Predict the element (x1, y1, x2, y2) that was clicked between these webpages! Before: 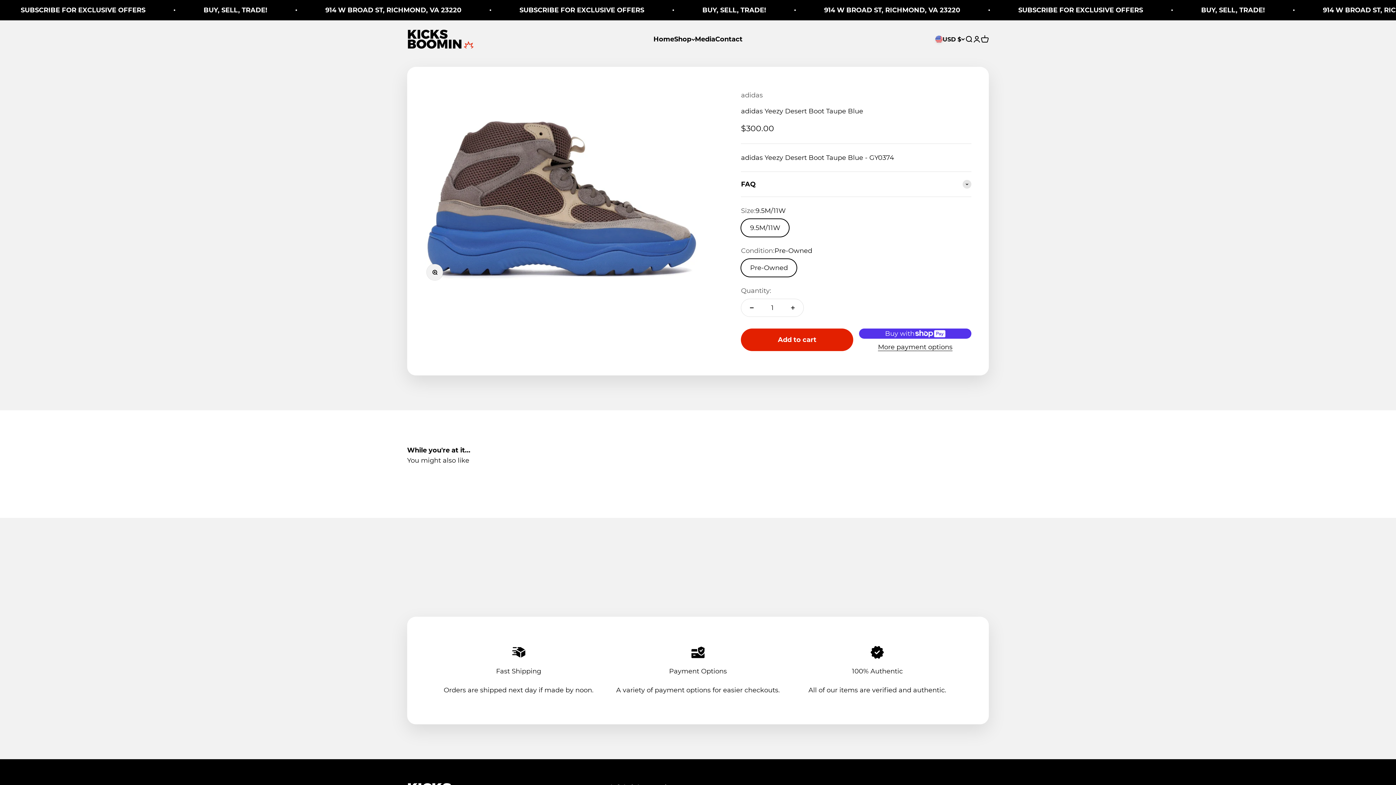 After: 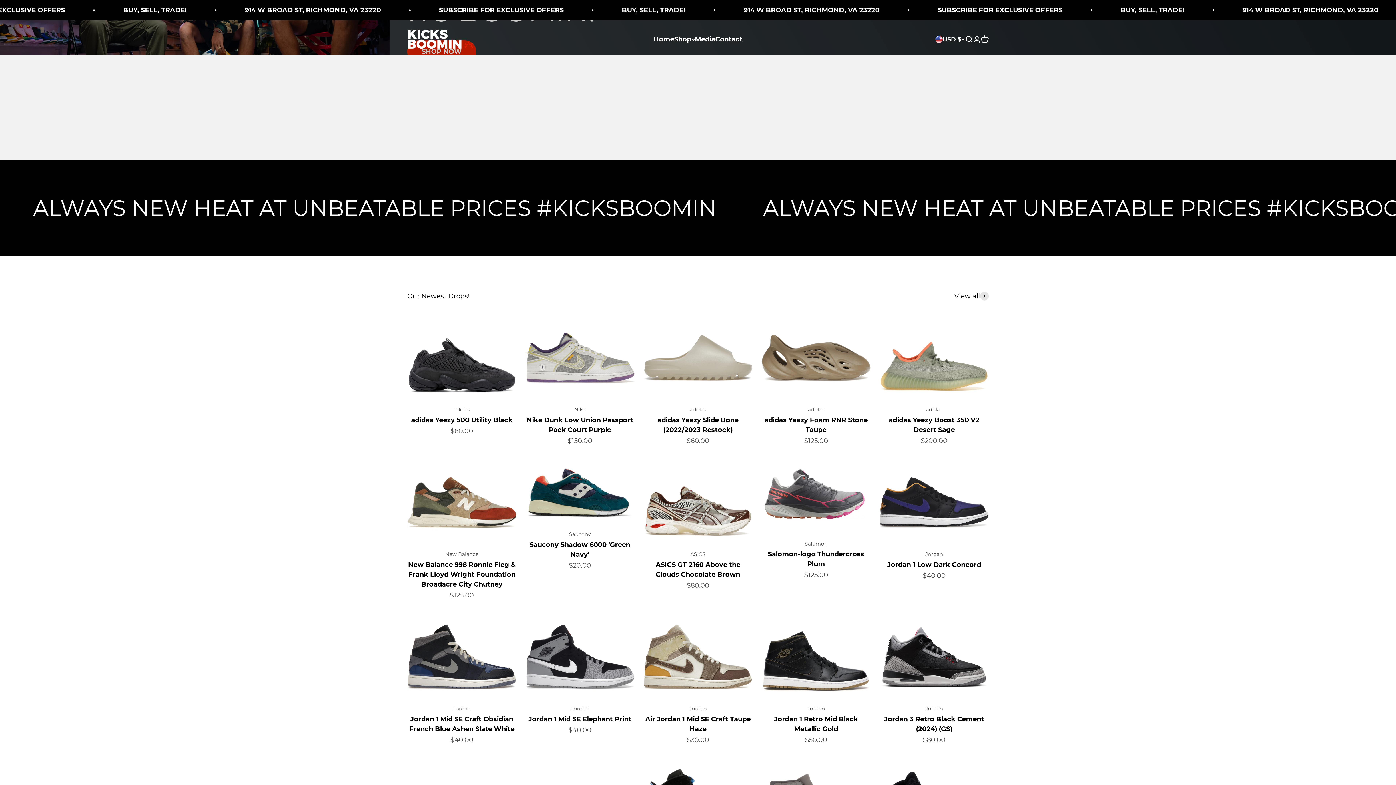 Action: label: Home bbox: (653, 35, 674, 43)